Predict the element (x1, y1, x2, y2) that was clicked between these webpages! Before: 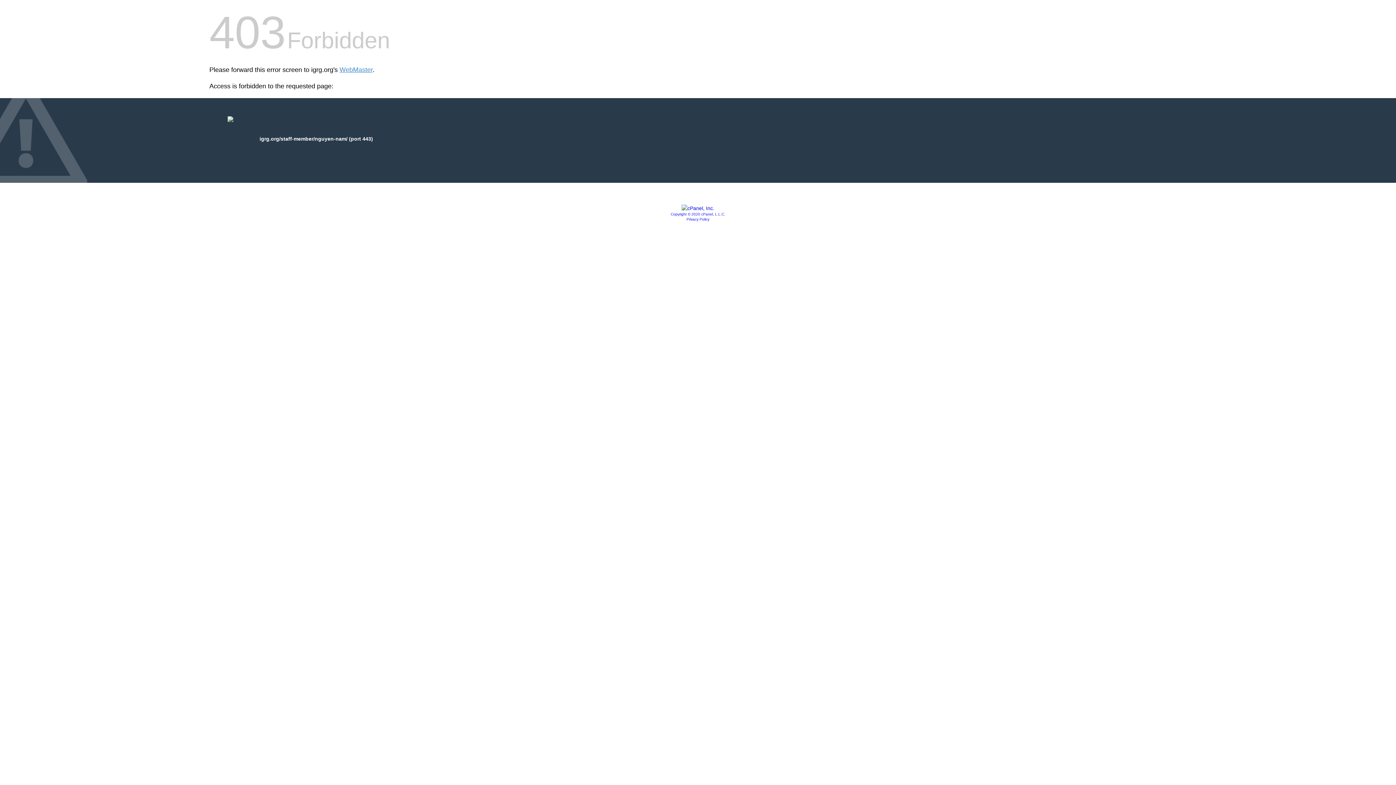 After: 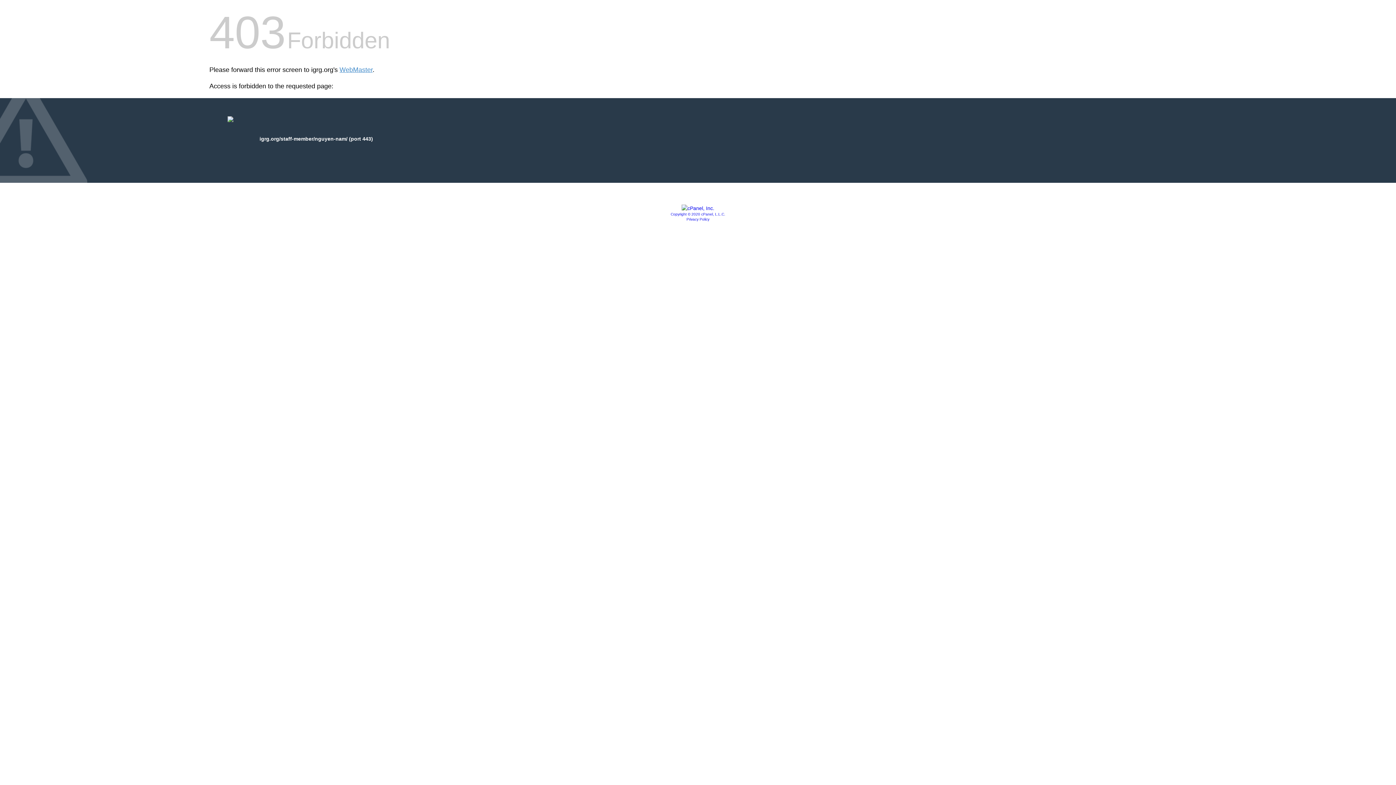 Action: bbox: (681, 205, 714, 211)